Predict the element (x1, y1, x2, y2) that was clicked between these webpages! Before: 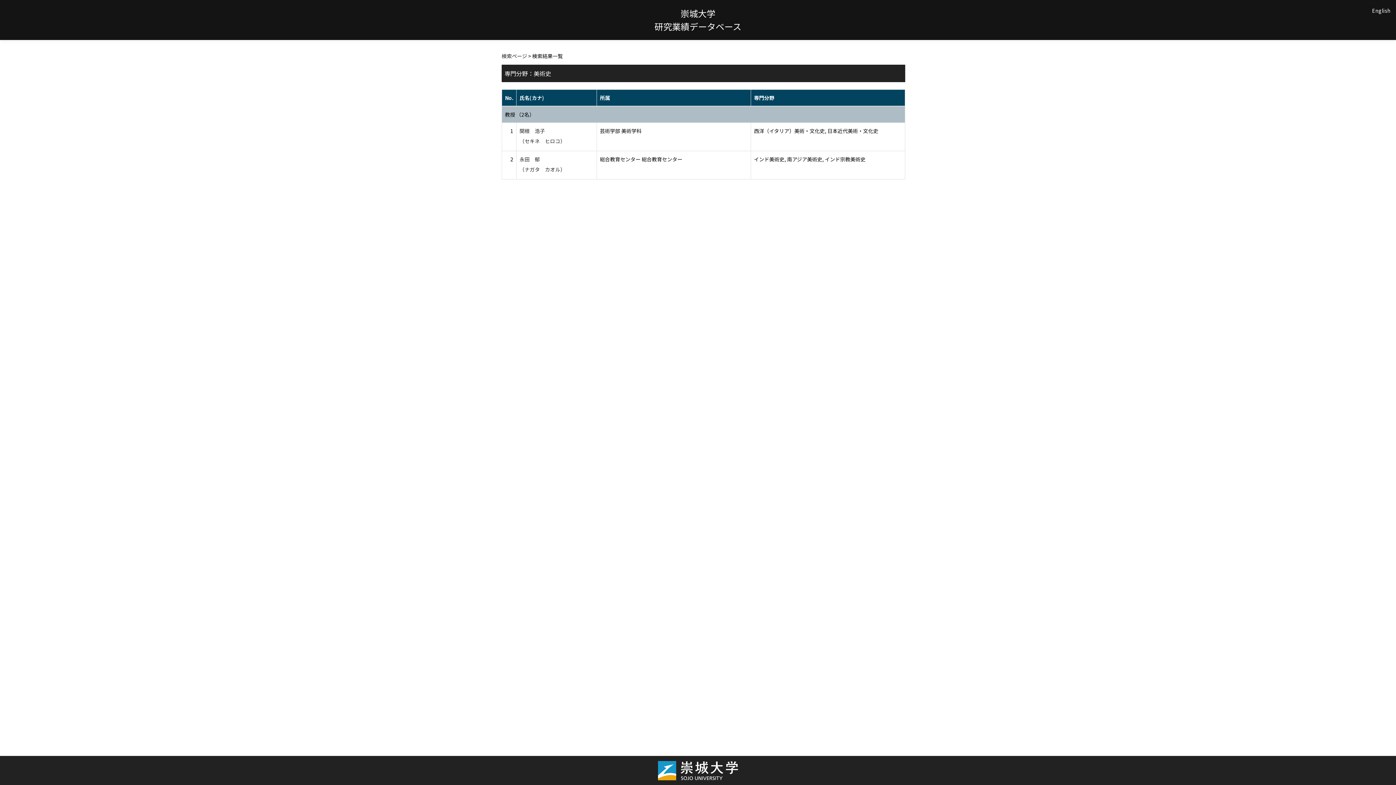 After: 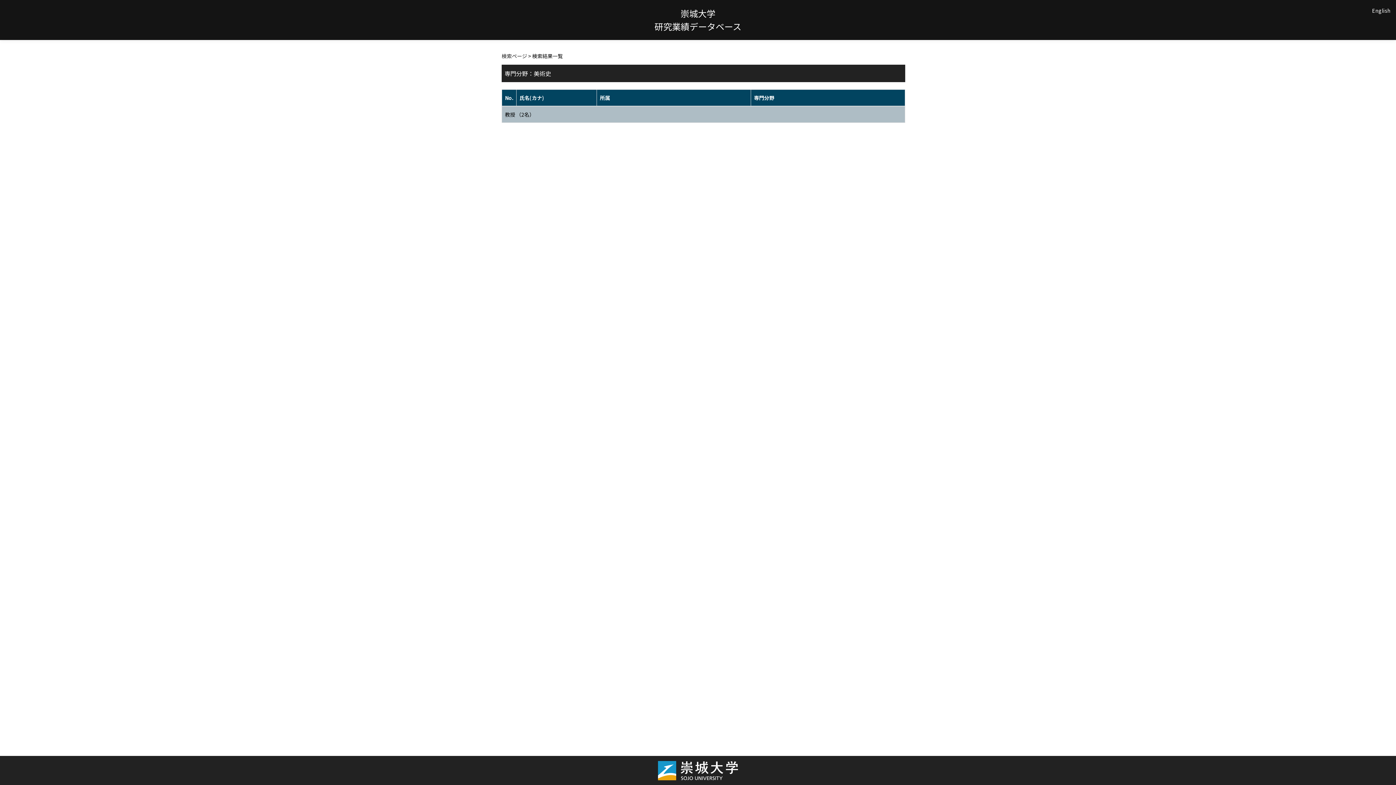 Action: bbox: (505, 110, 534, 118) label: 教授 （2名）